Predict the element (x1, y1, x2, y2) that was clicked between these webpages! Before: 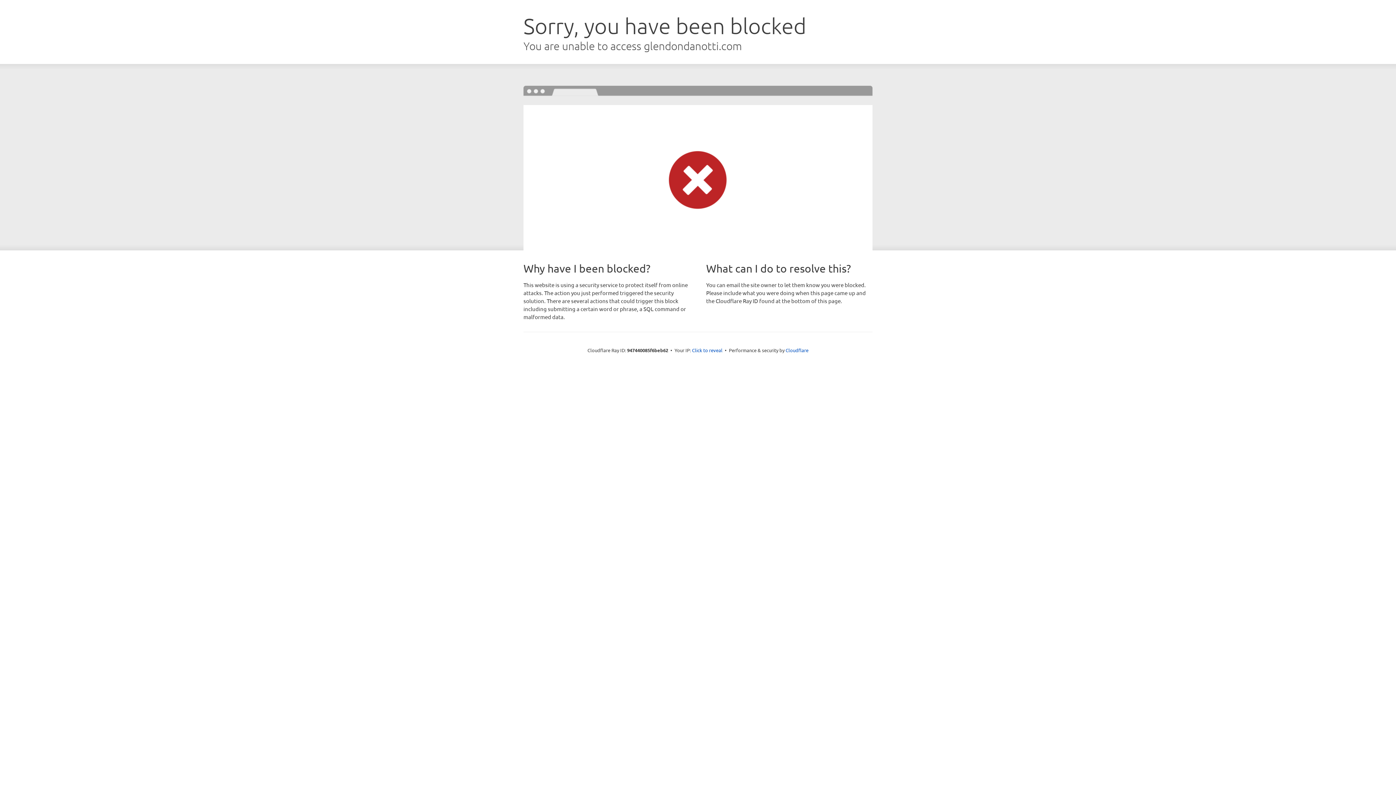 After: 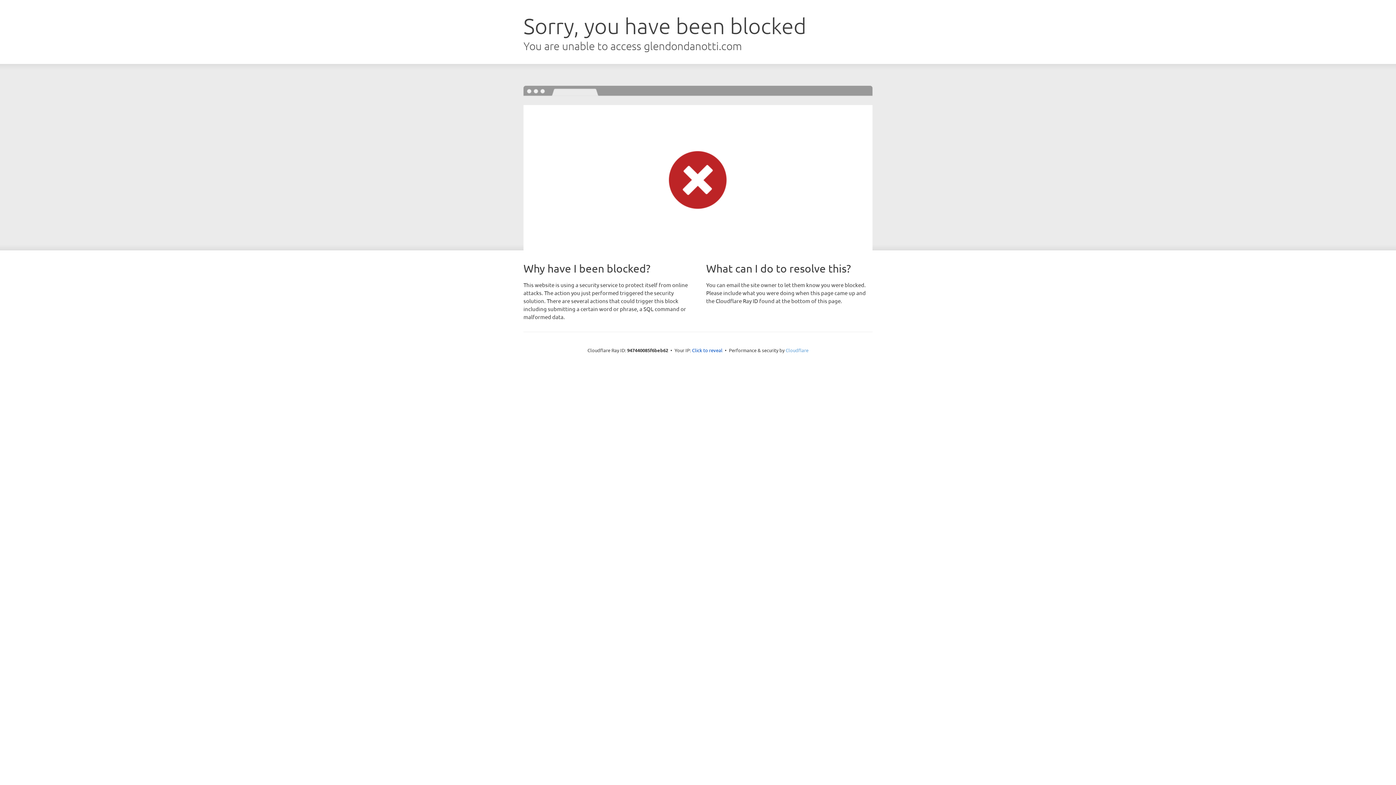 Action: label: Cloudflare bbox: (785, 347, 808, 353)